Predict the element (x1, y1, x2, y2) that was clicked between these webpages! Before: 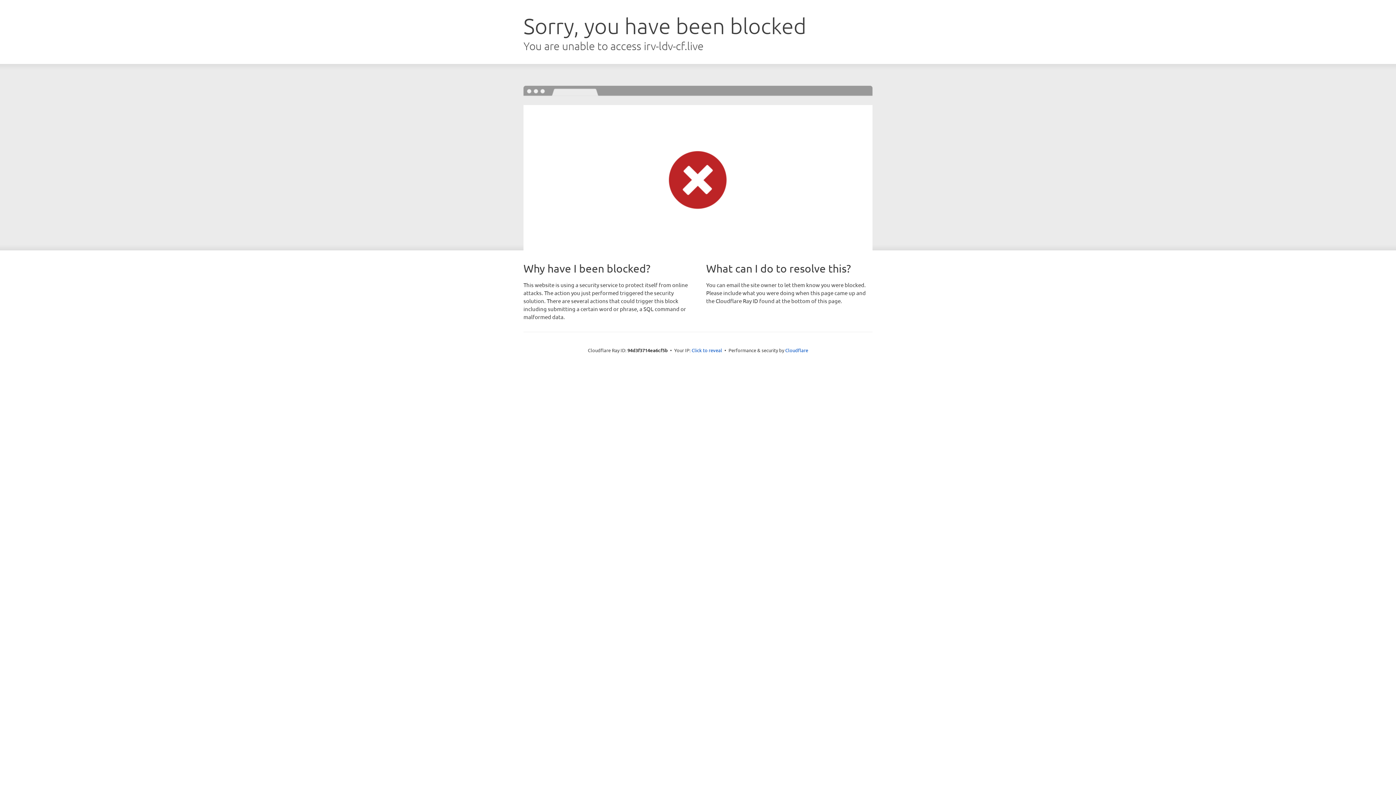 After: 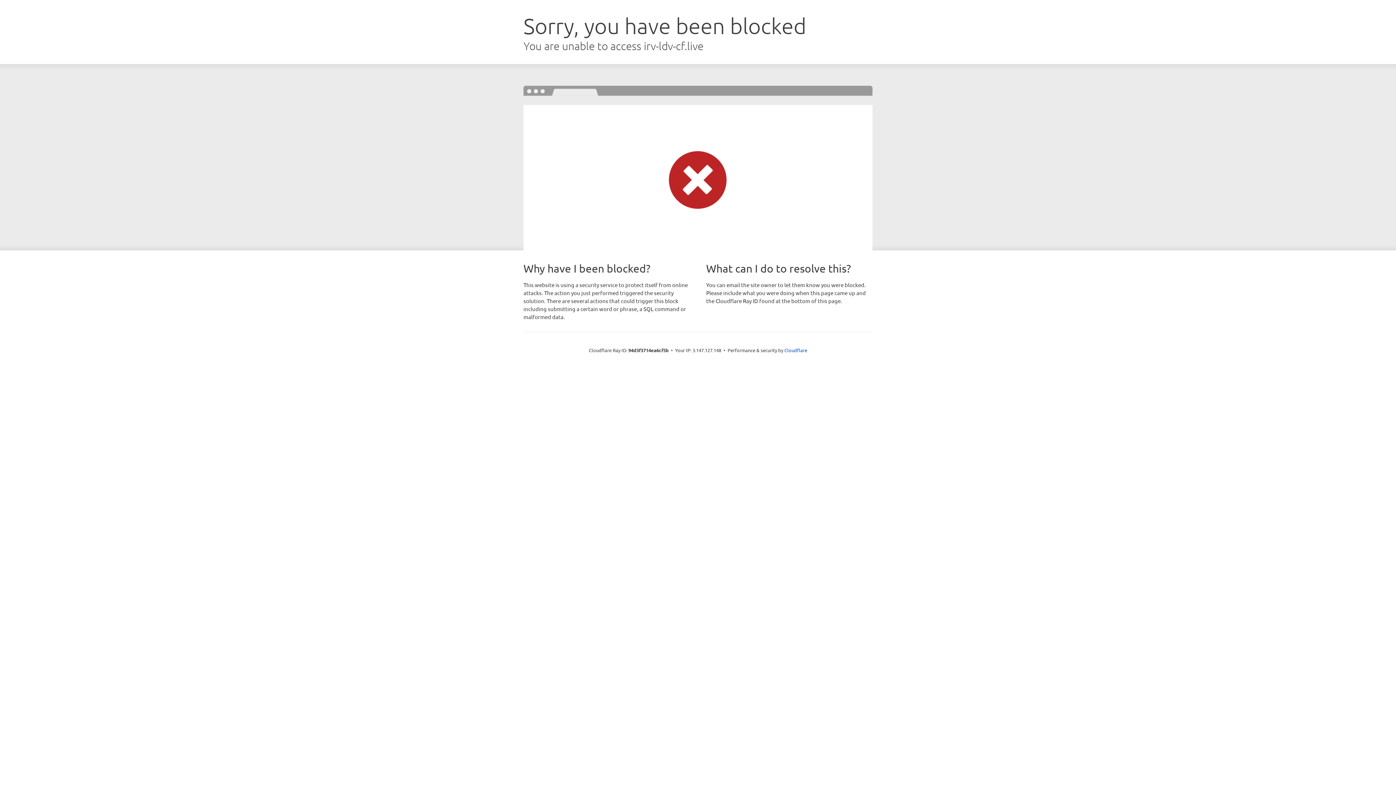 Action: bbox: (691, 346, 722, 353) label: Click to reveal